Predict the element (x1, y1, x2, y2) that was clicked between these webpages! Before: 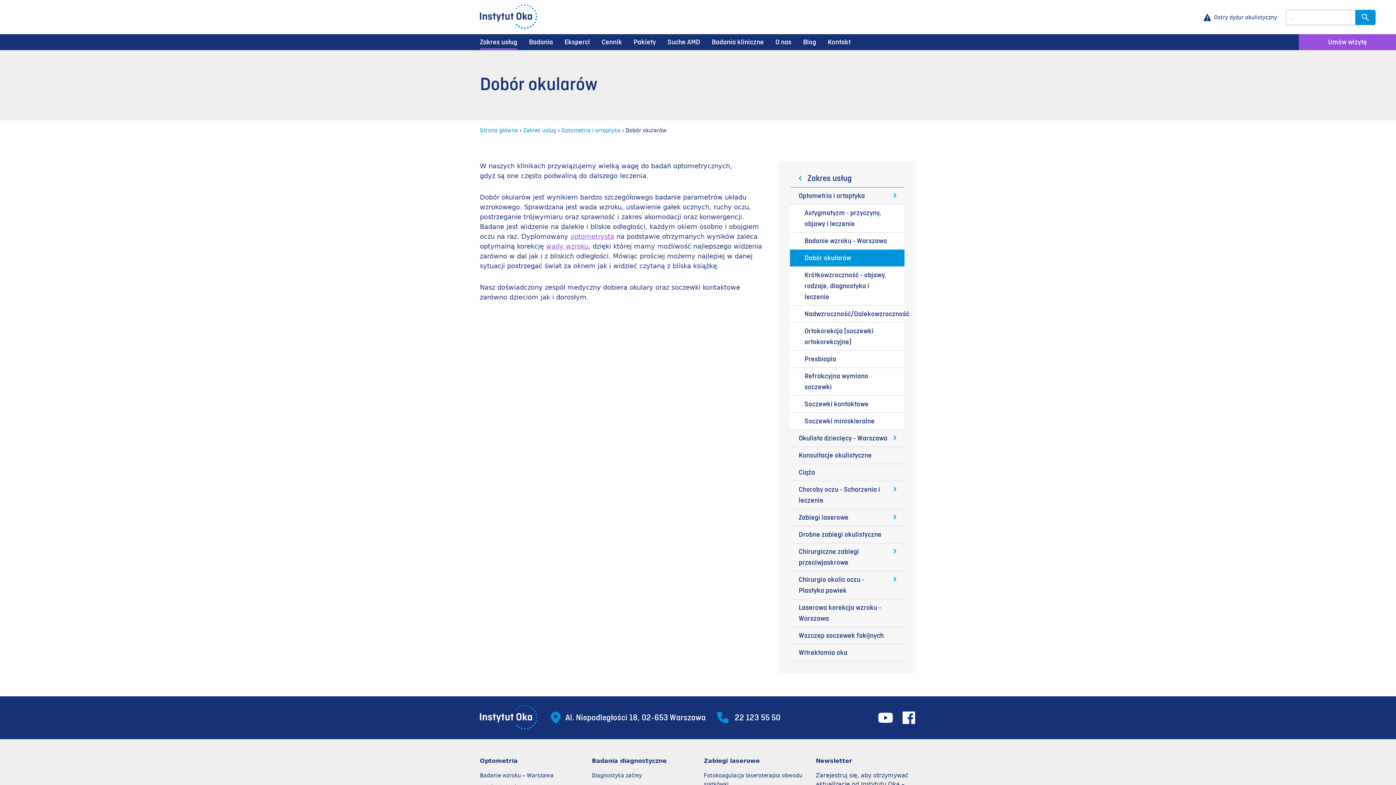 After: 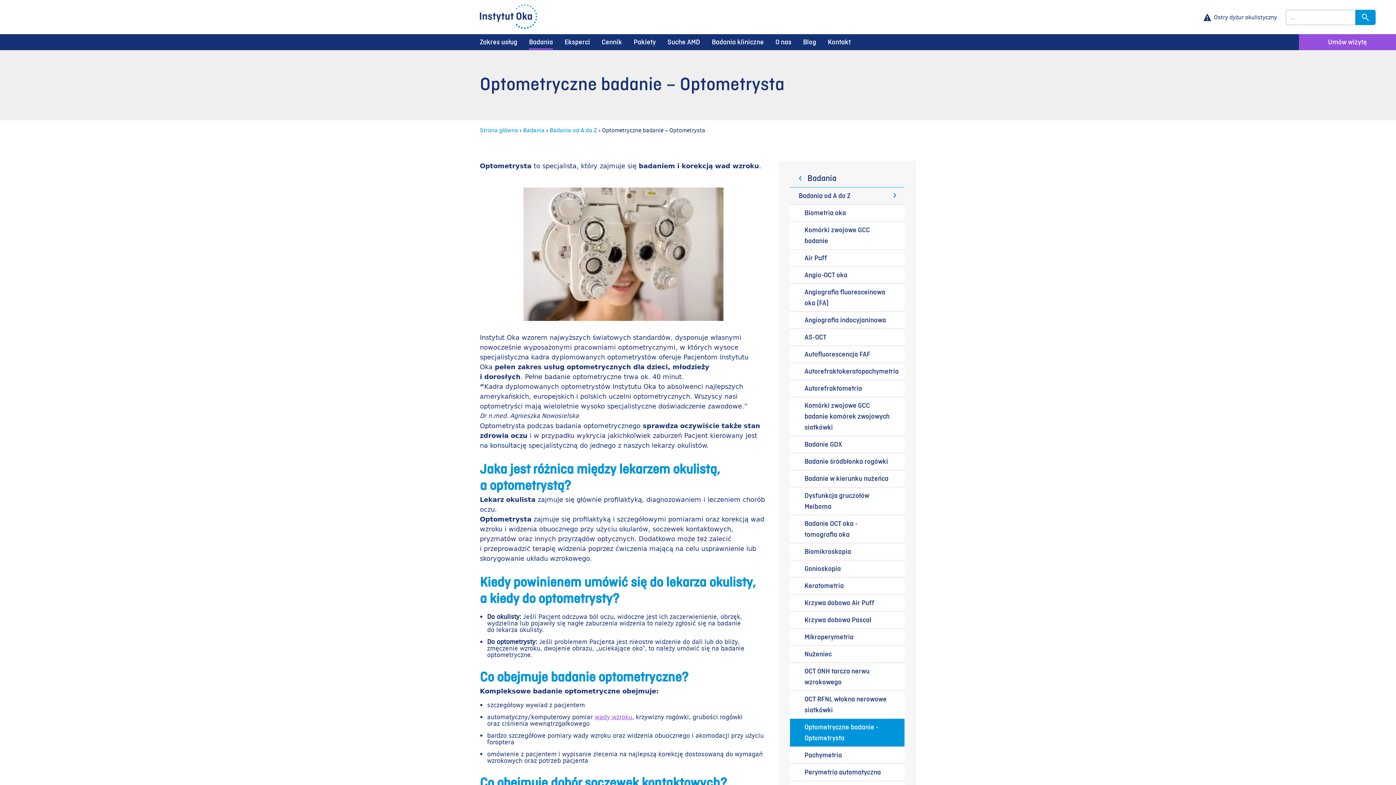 Action: label: optometrysta bbox: (570, 232, 614, 240)